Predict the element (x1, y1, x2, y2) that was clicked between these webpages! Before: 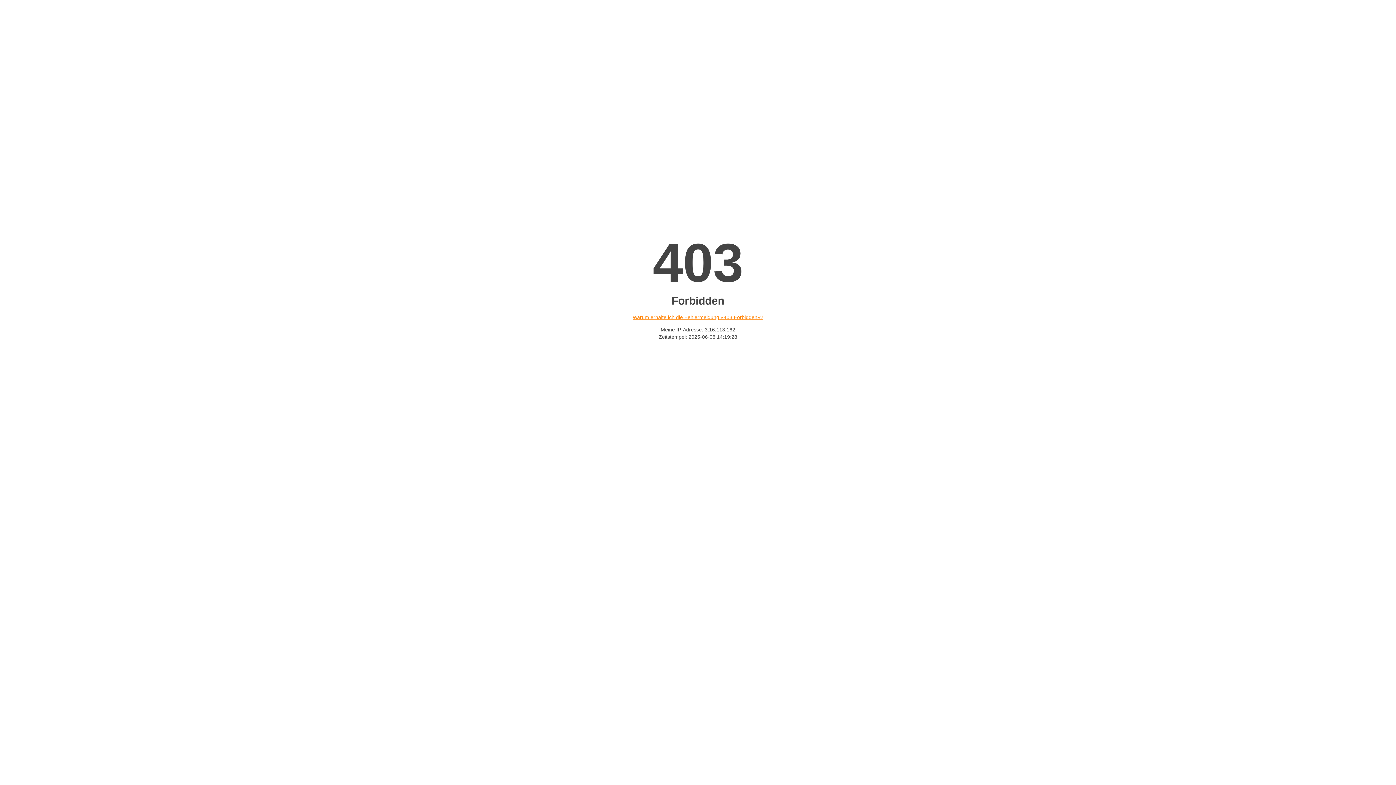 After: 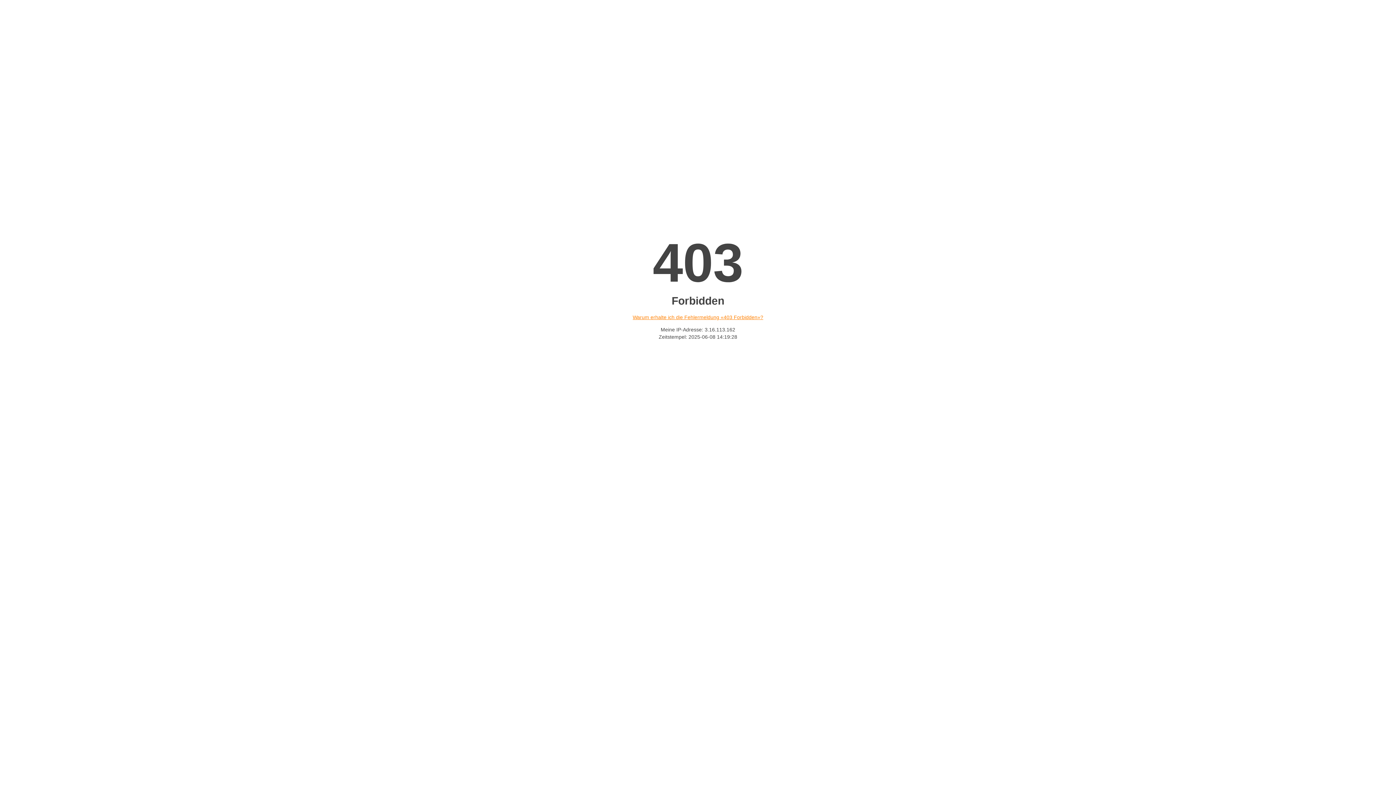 Action: label: Warum erhalte ich die Fehlermeldung «403 Forbidden»? bbox: (632, 314, 763, 320)